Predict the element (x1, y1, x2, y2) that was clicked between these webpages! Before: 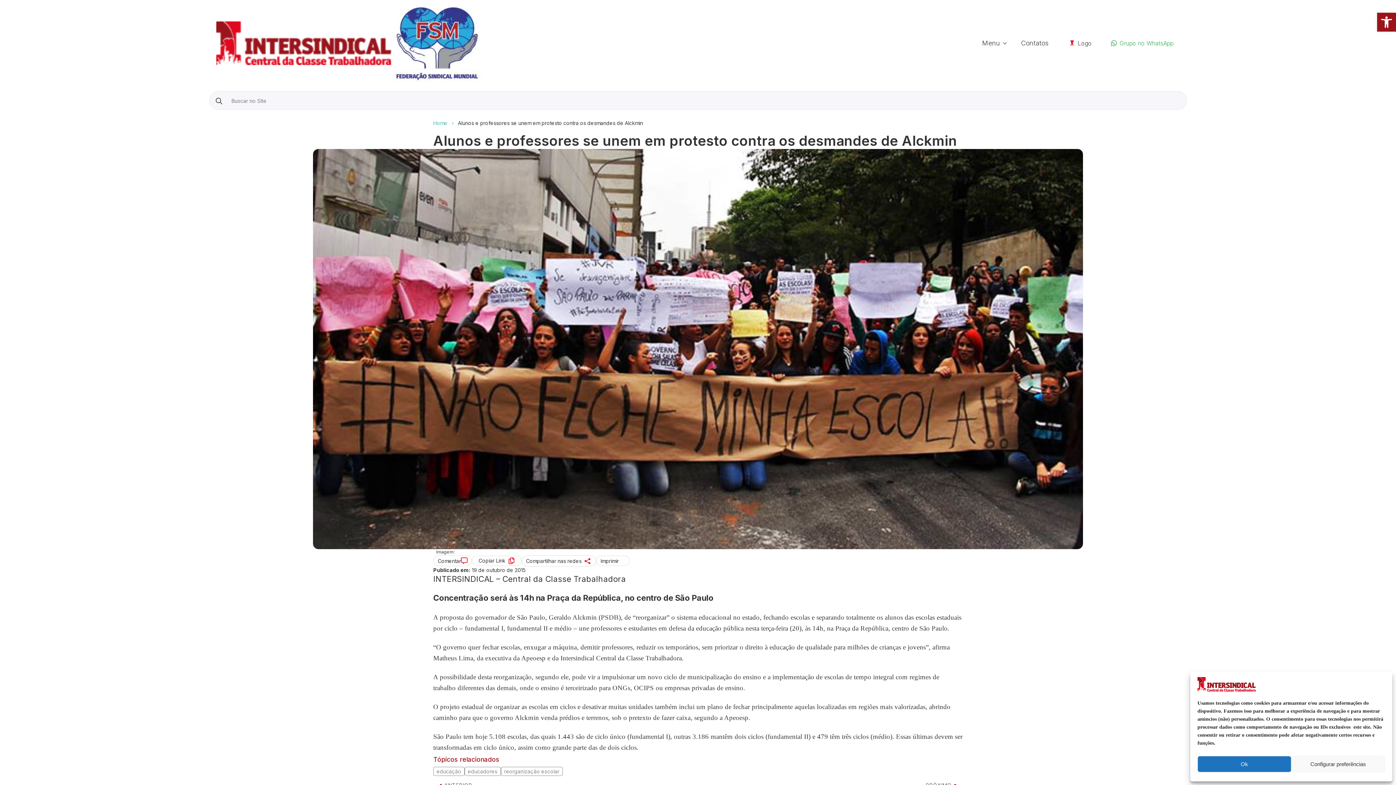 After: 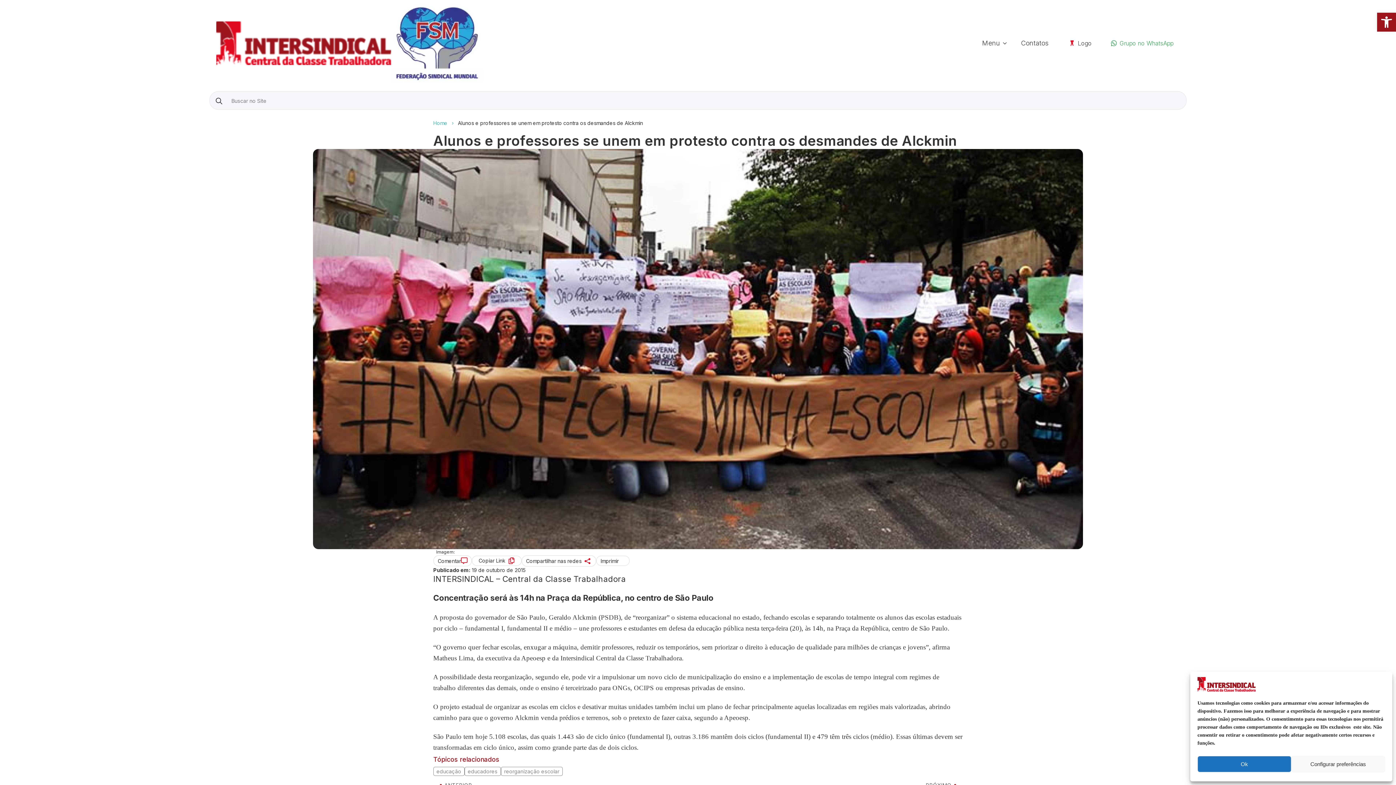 Action: bbox: (391, 4, 505, 82)